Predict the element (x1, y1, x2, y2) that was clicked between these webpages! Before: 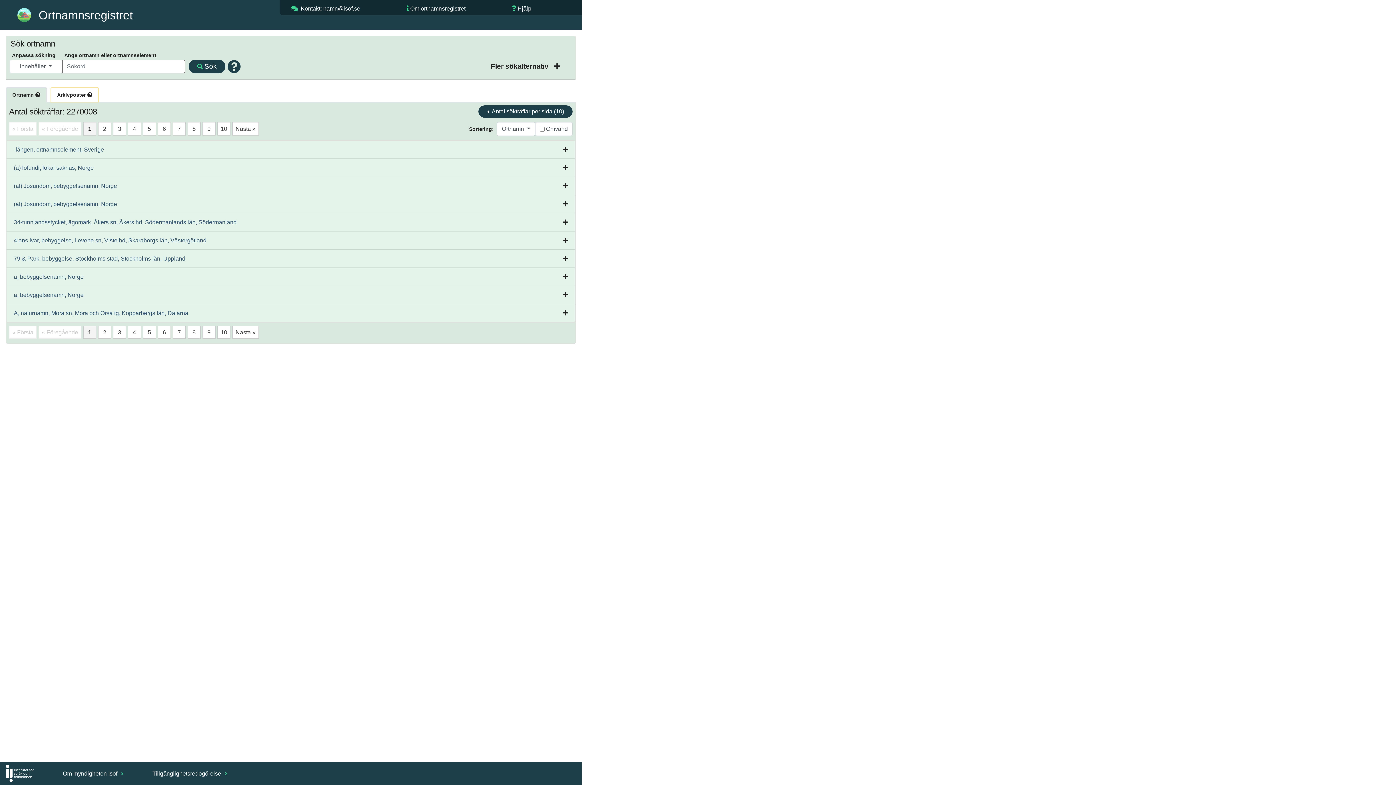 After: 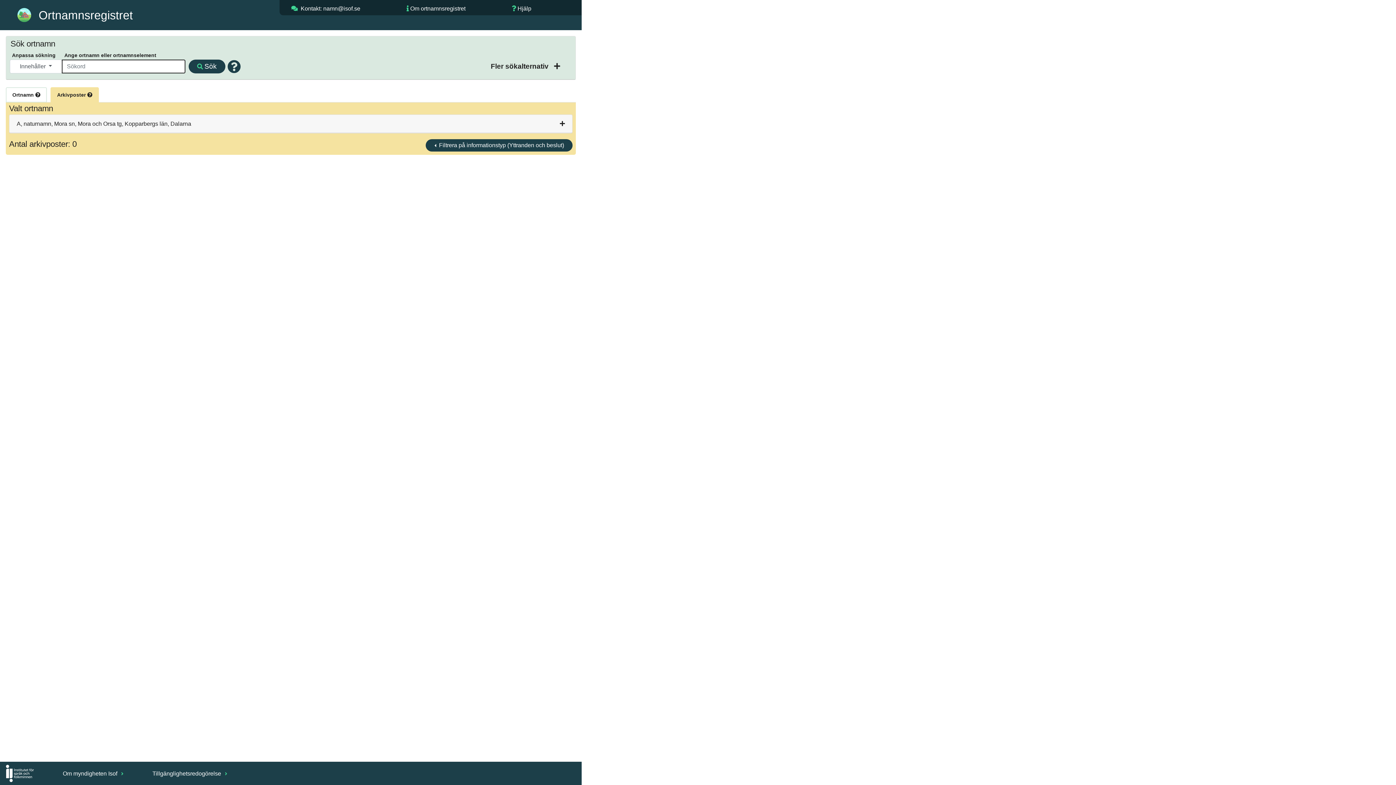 Action: bbox: (13, 310, 188, 316) label: A, naturnamn, Mora sn, Mora och Orsa tg, Kopparbergs län, Dalarna